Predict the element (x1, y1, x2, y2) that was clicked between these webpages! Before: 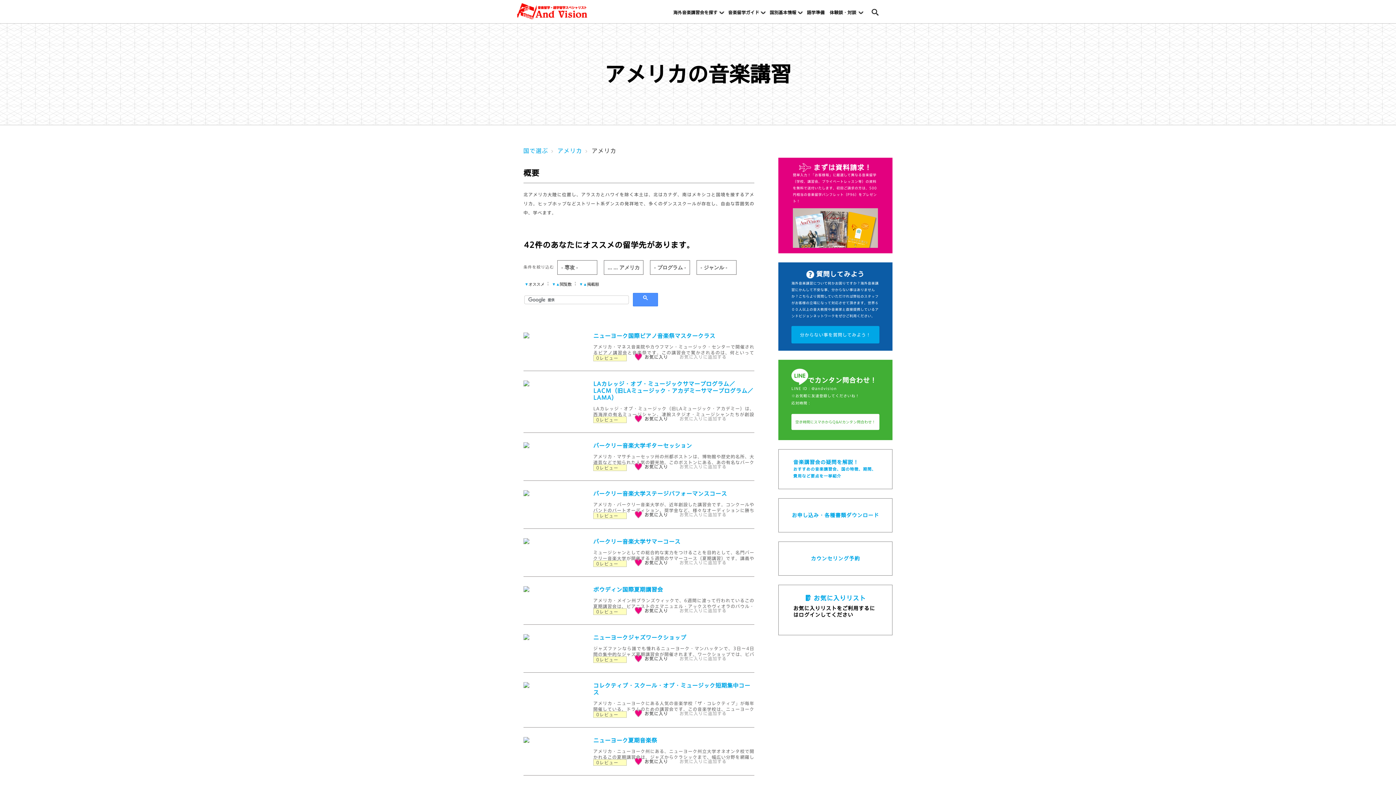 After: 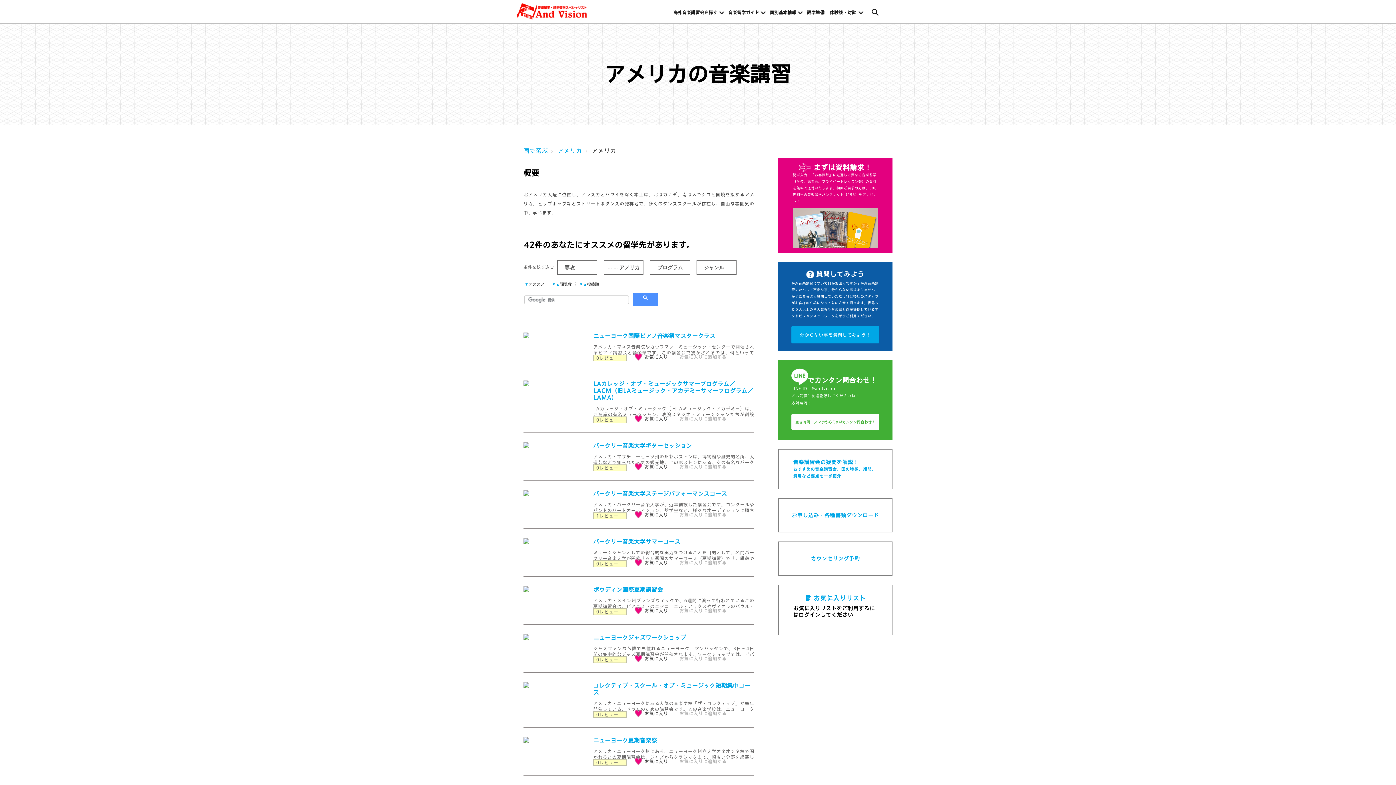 Action: bbox: (634, 606, 668, 615) label: お気に入り